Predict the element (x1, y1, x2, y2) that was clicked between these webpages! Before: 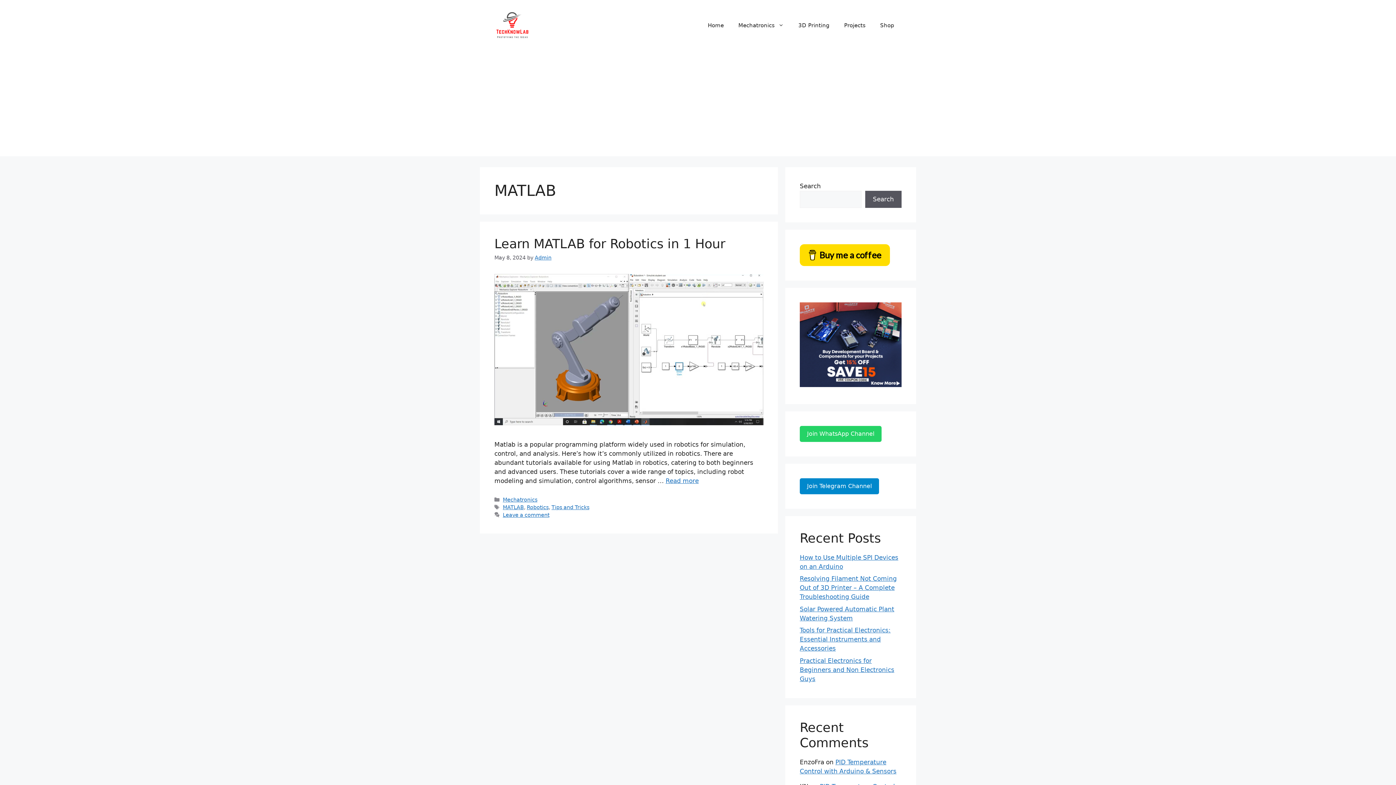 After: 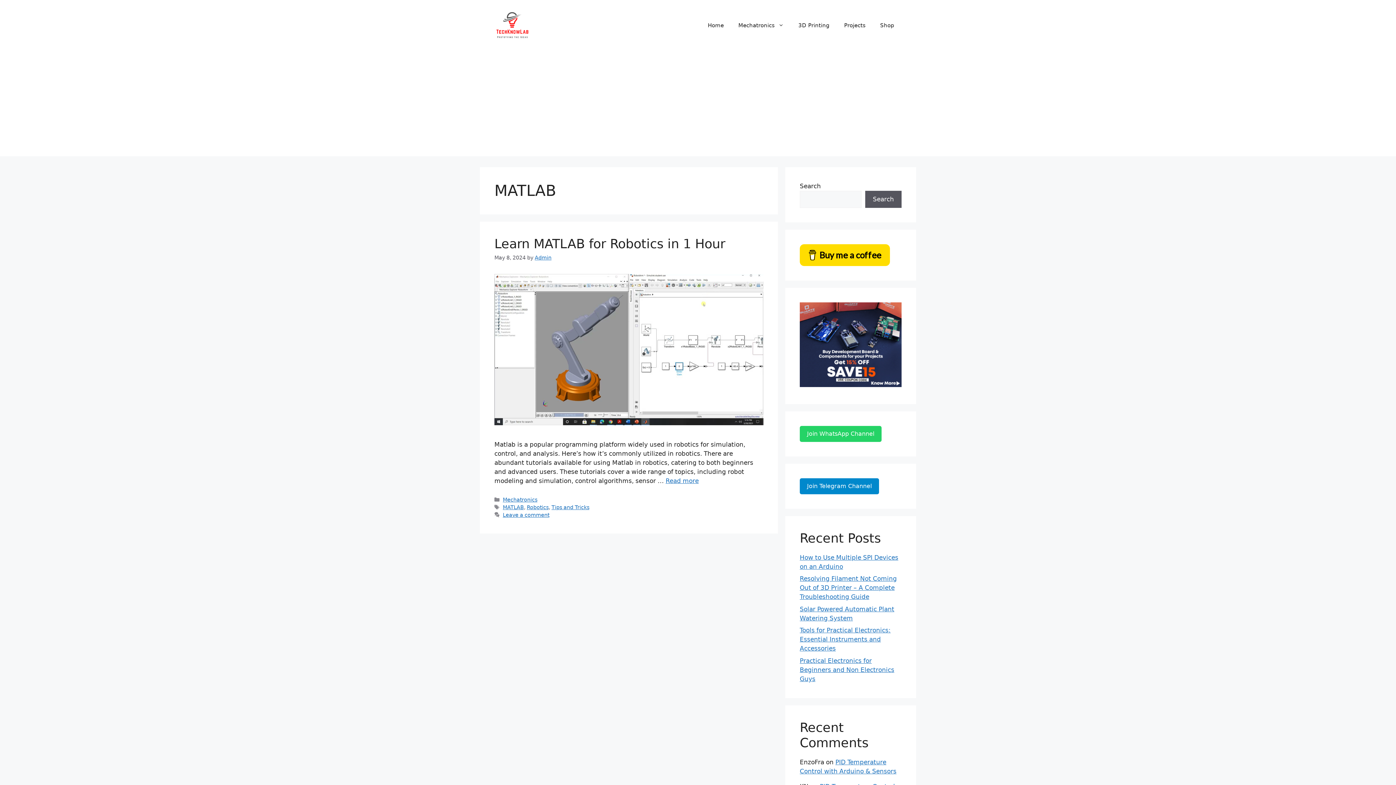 Action: label: Join Telegram Channel bbox: (800, 482, 879, 489)